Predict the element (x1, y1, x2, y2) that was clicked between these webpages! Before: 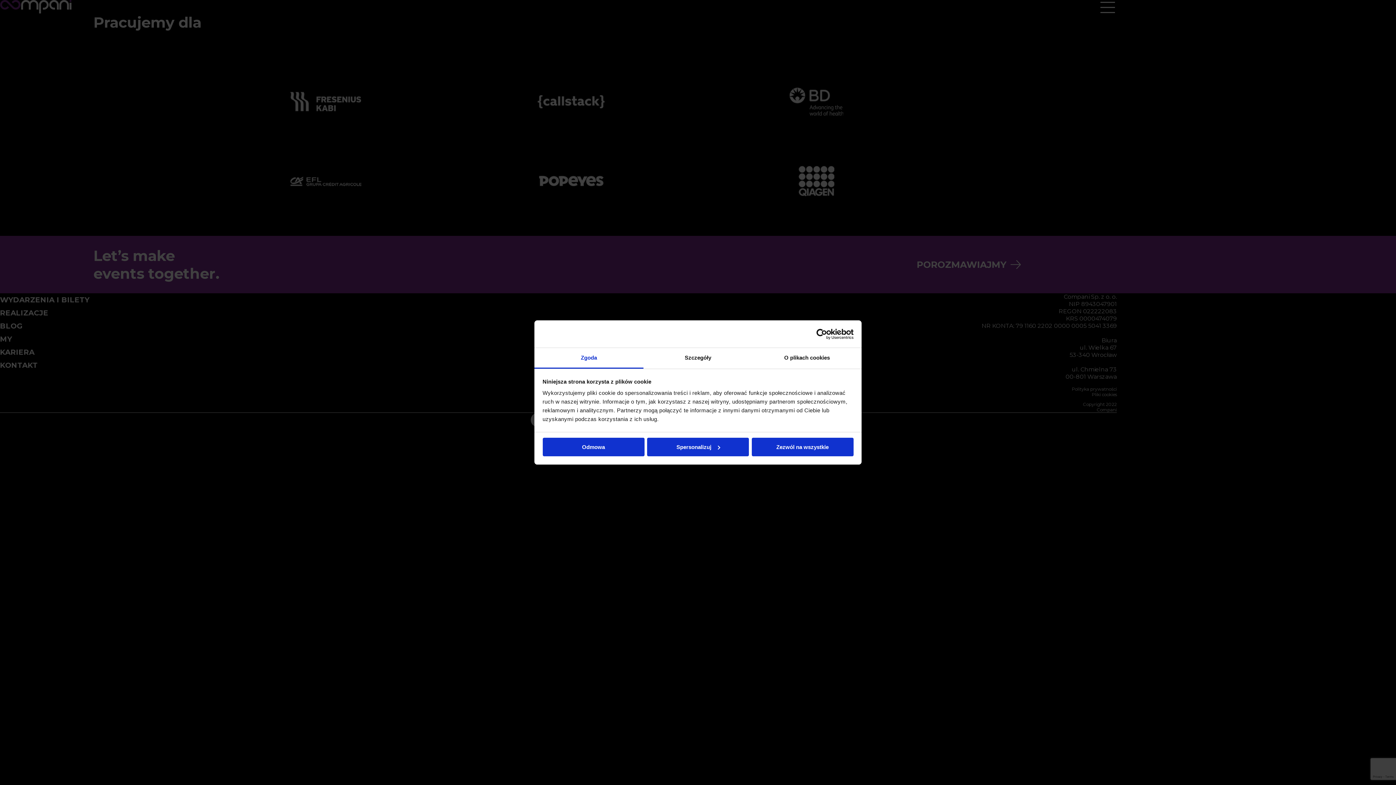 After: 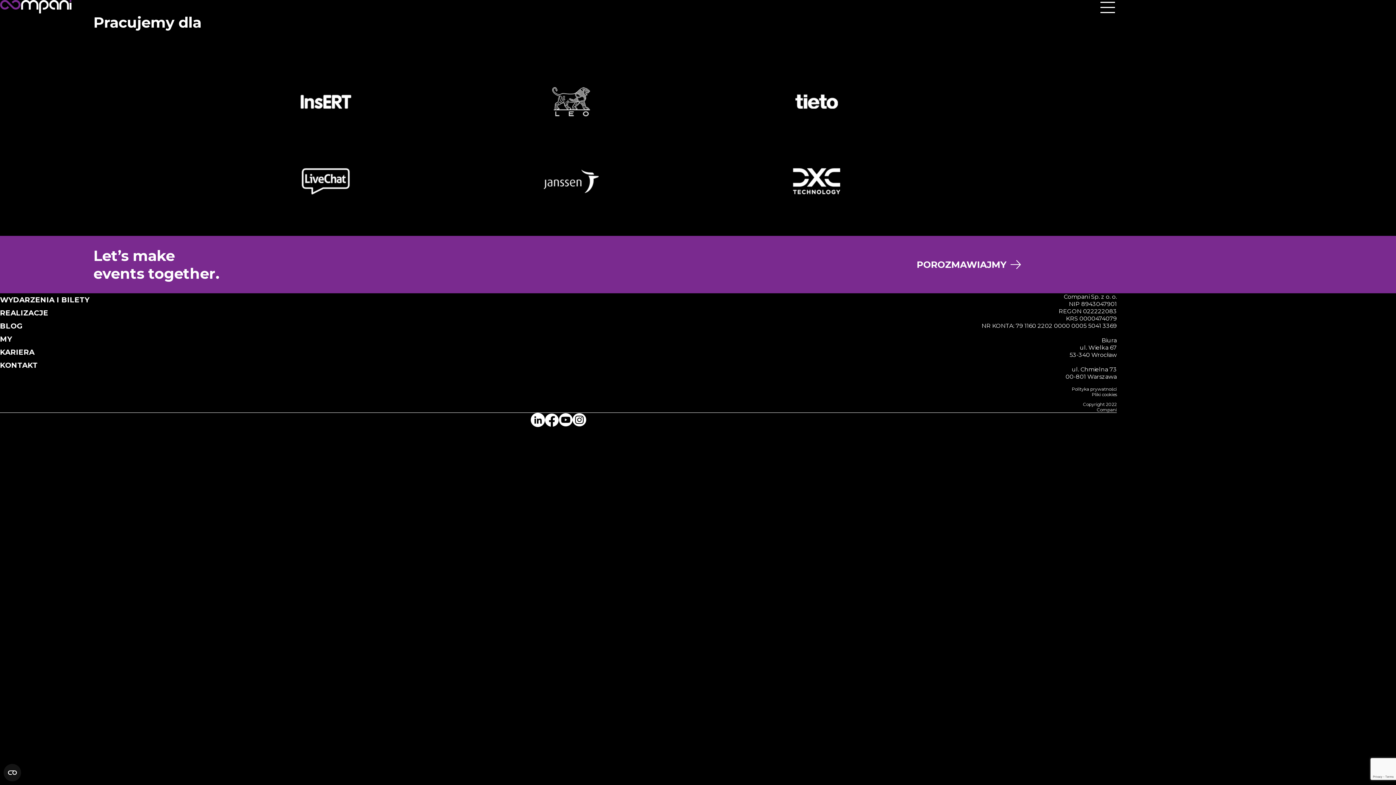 Action: bbox: (542, 437, 644, 456) label: Odmowa